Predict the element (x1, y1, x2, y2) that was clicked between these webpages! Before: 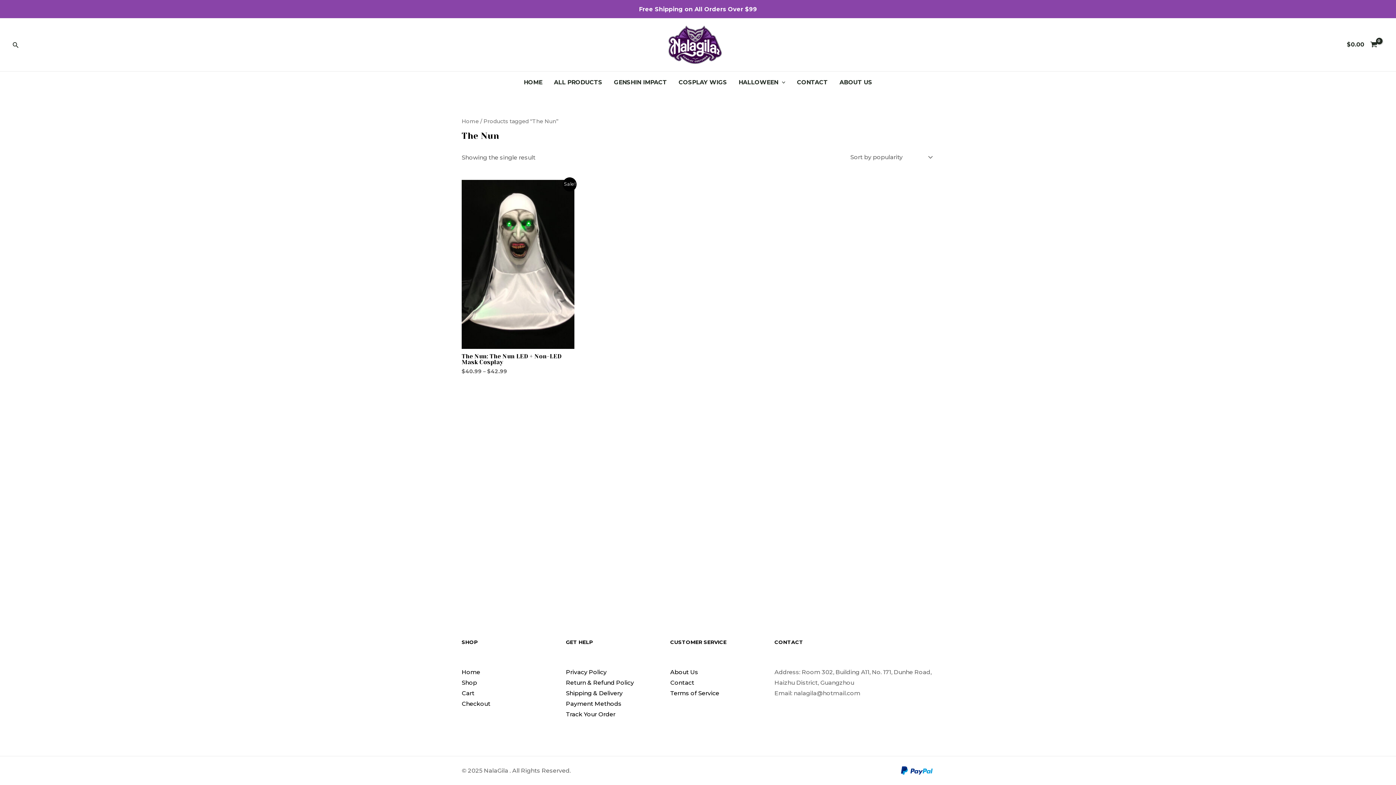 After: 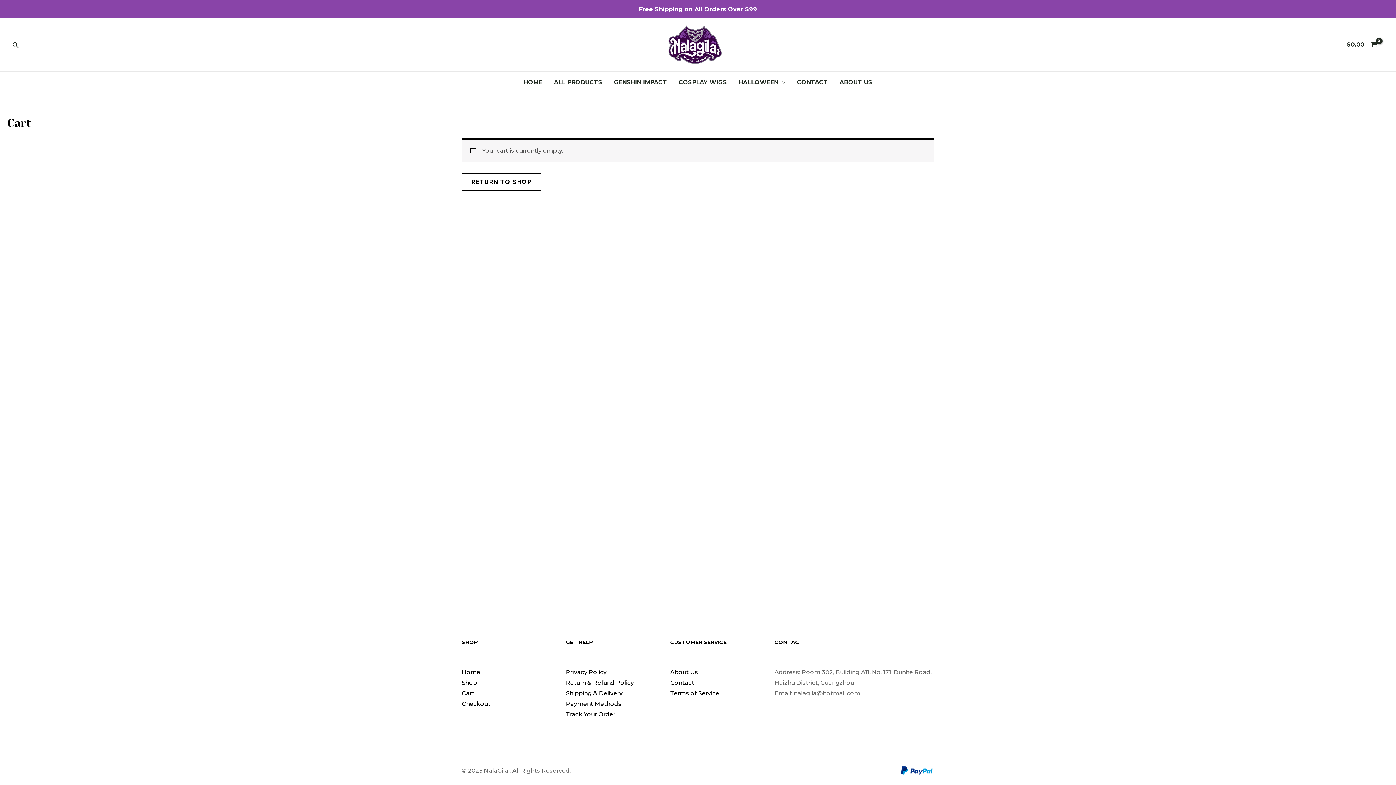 Action: label: Cart bbox: (461, 690, 474, 697)